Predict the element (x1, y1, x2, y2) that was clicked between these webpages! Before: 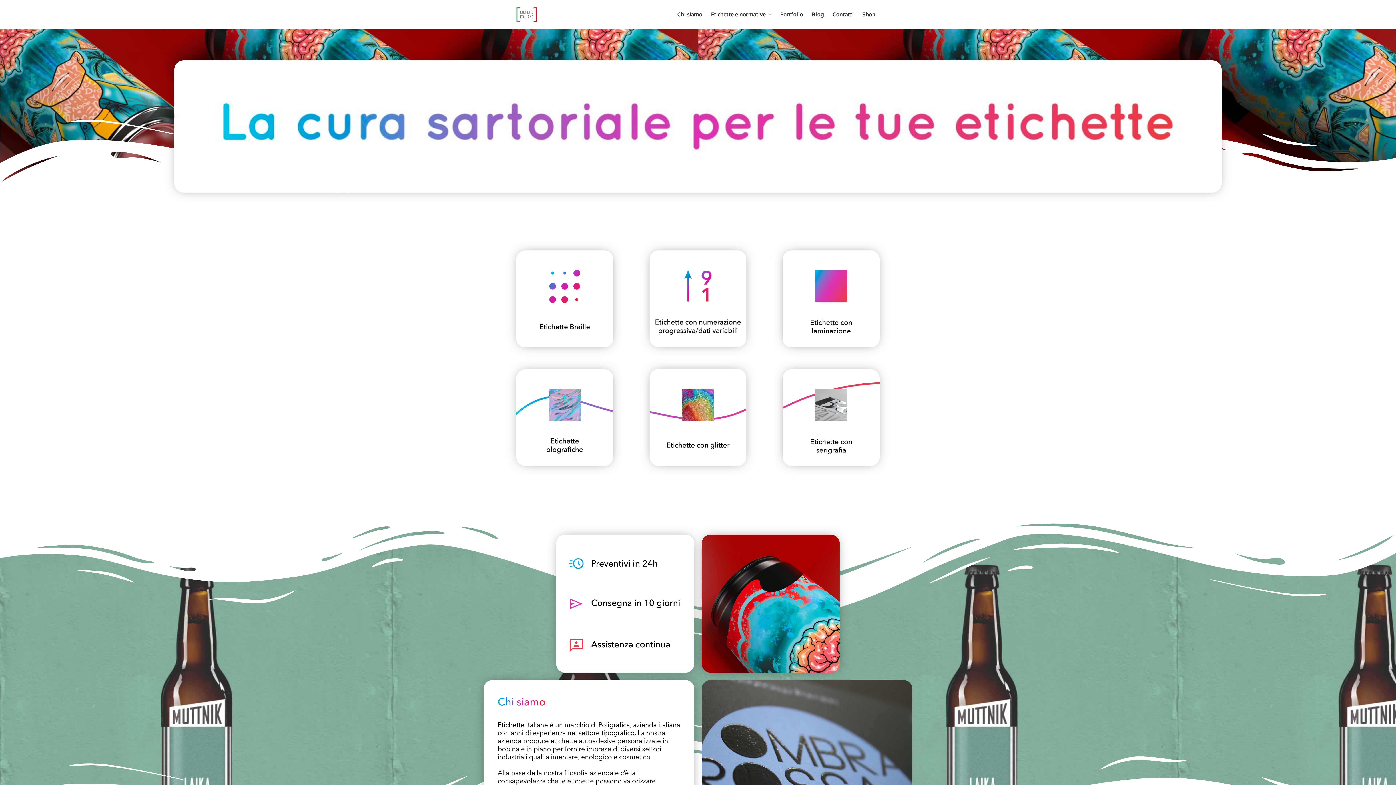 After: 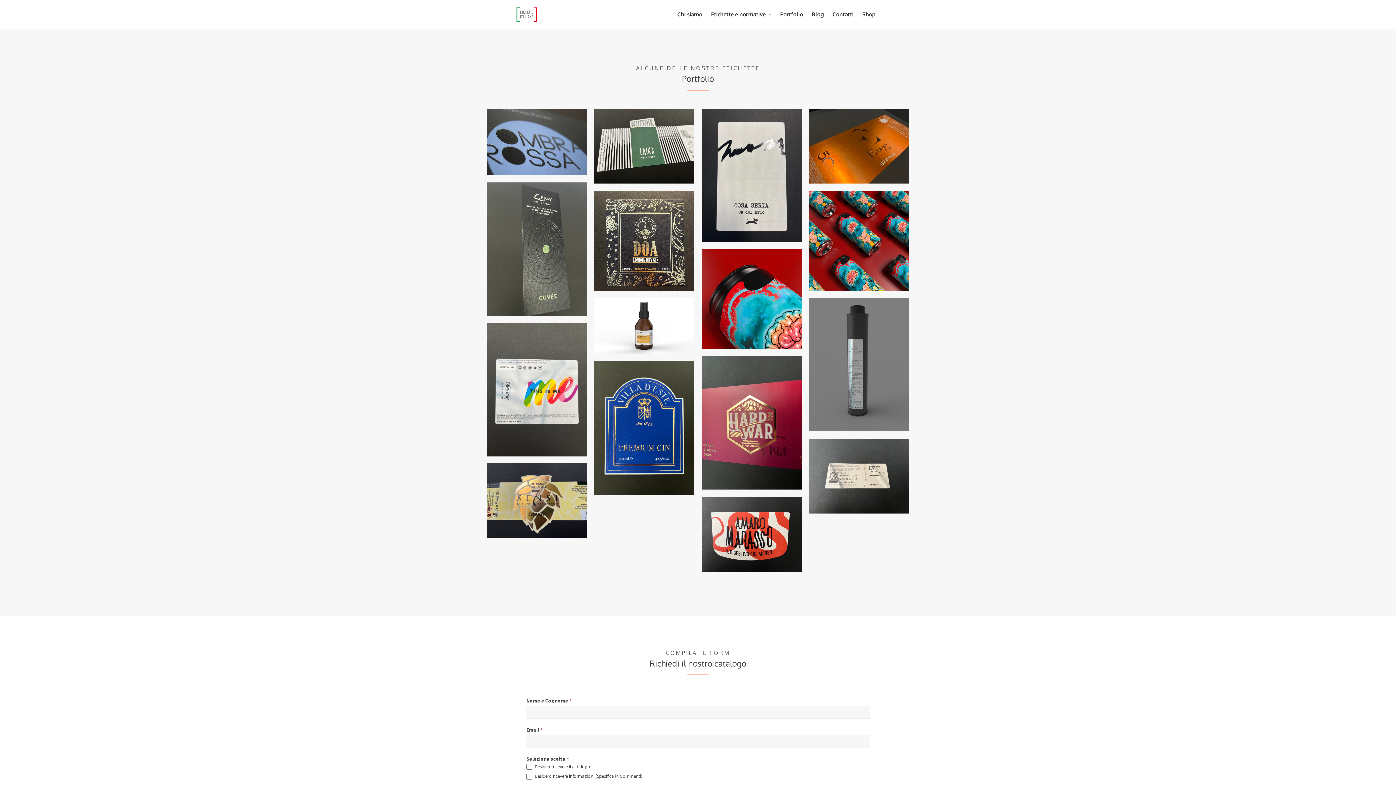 Action: label: Portfolio bbox: (776, 8, 806, 19)